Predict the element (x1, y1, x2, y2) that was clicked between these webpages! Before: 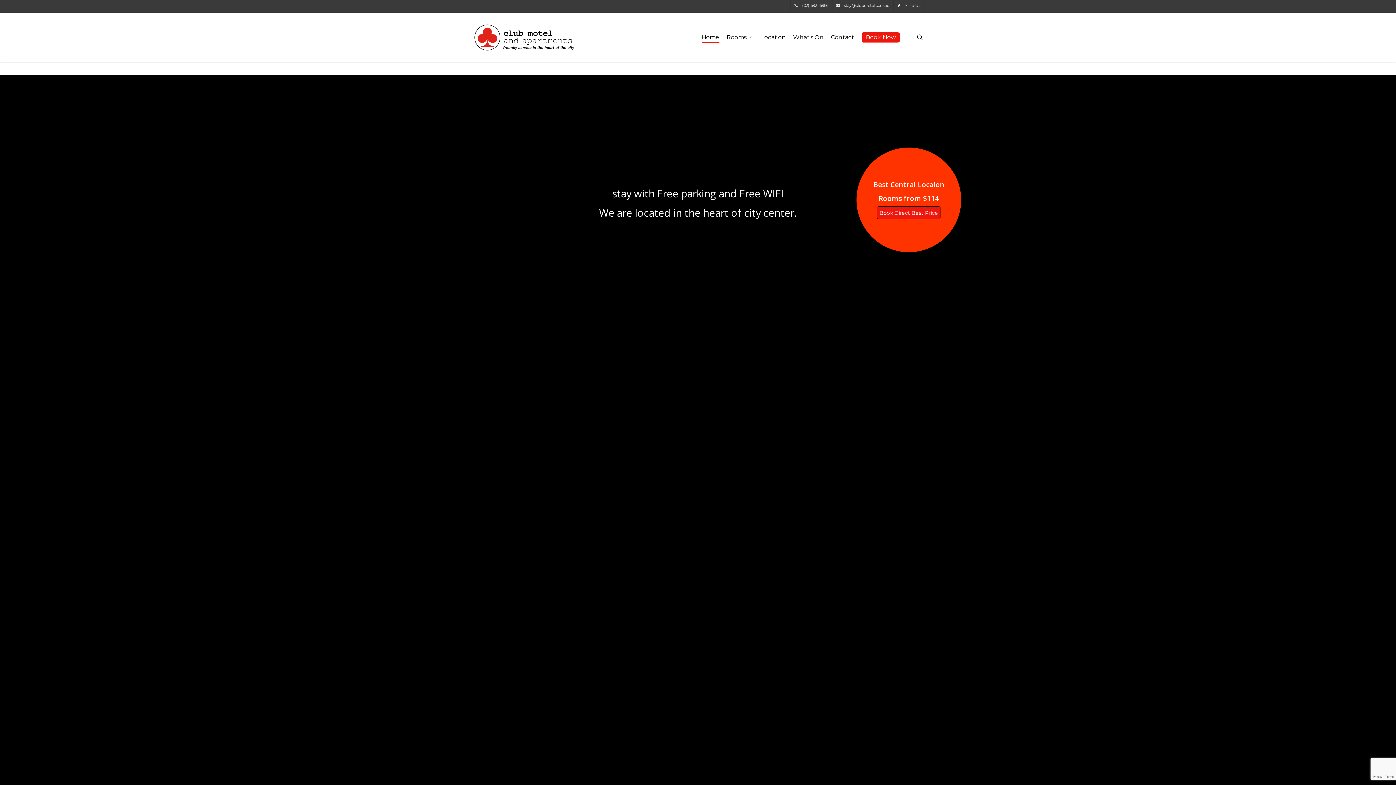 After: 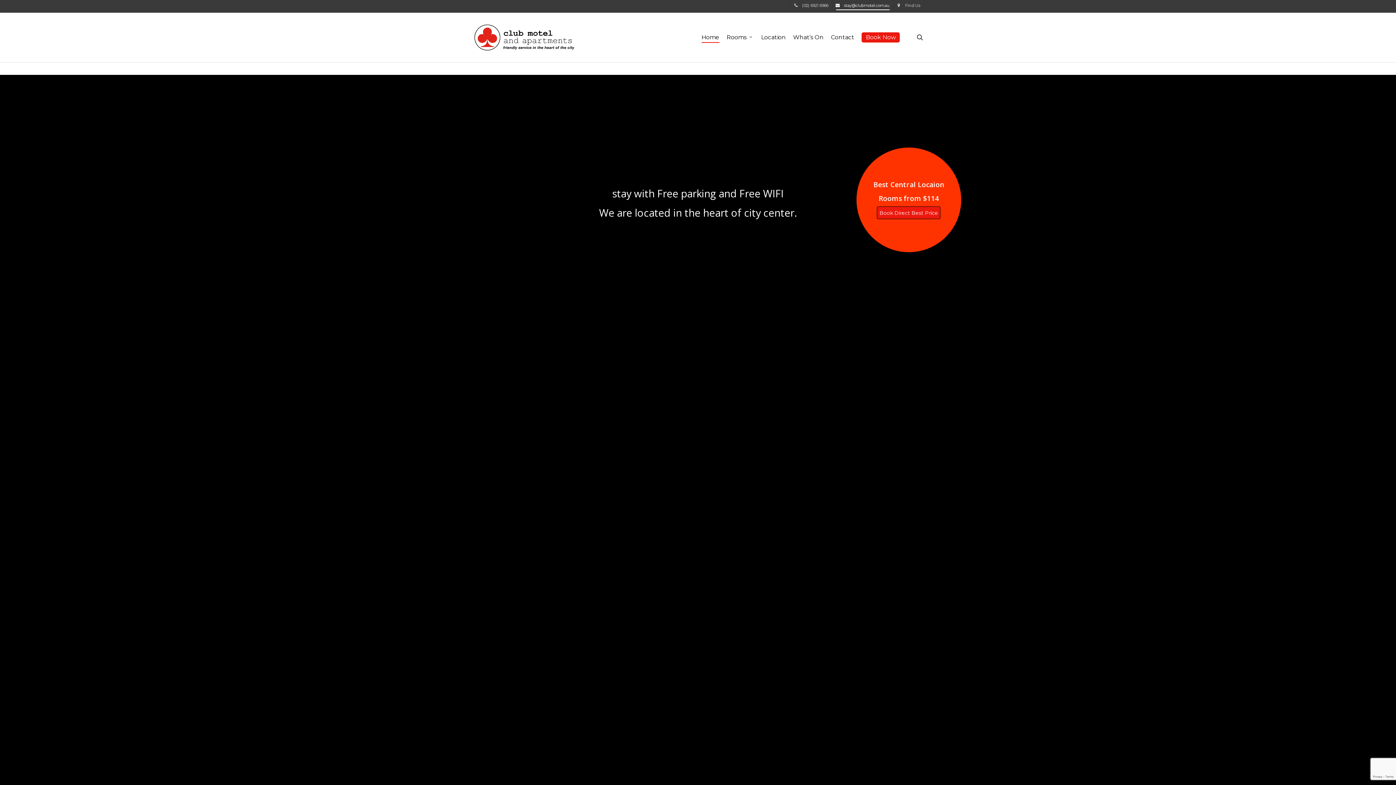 Action: label: stay@clubmotel.com.au bbox: (832, 0, 893, 11)